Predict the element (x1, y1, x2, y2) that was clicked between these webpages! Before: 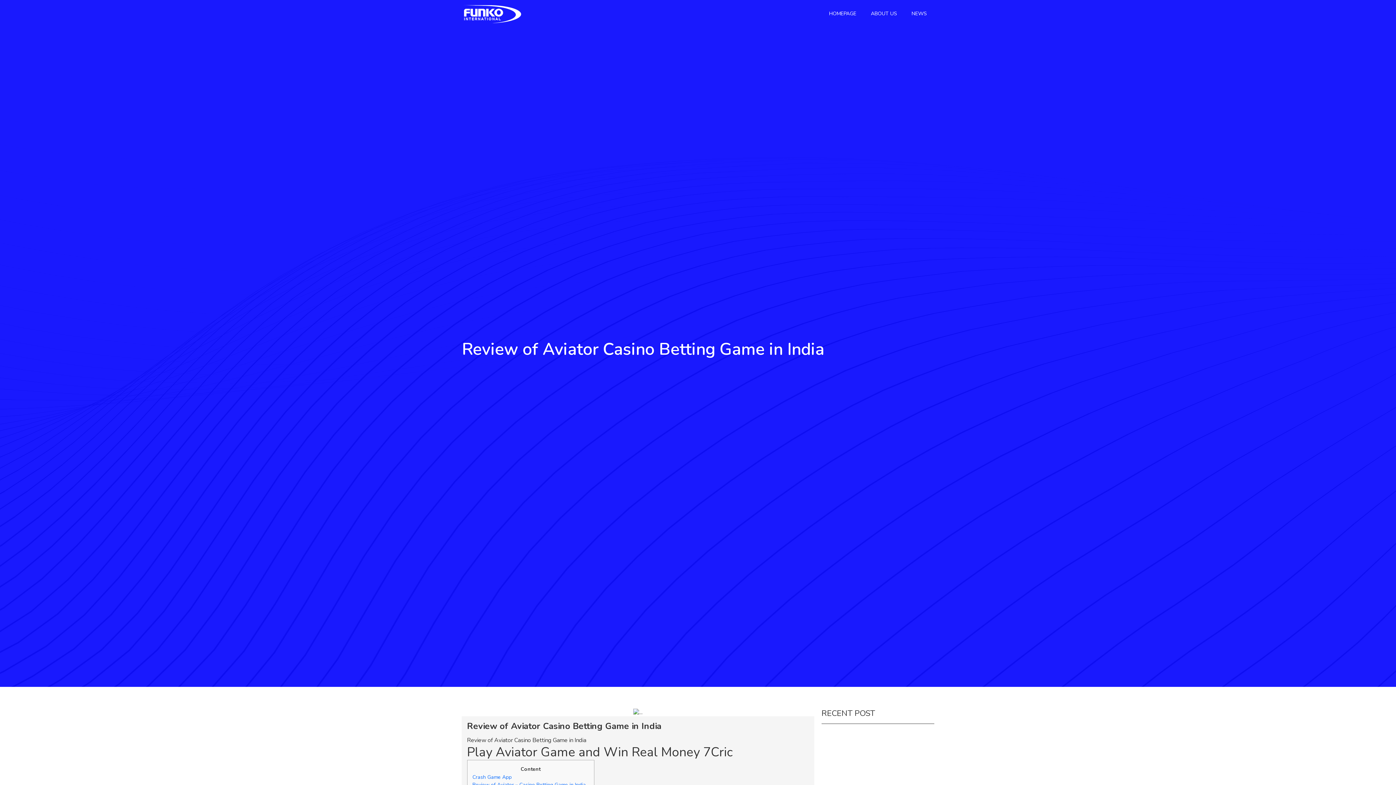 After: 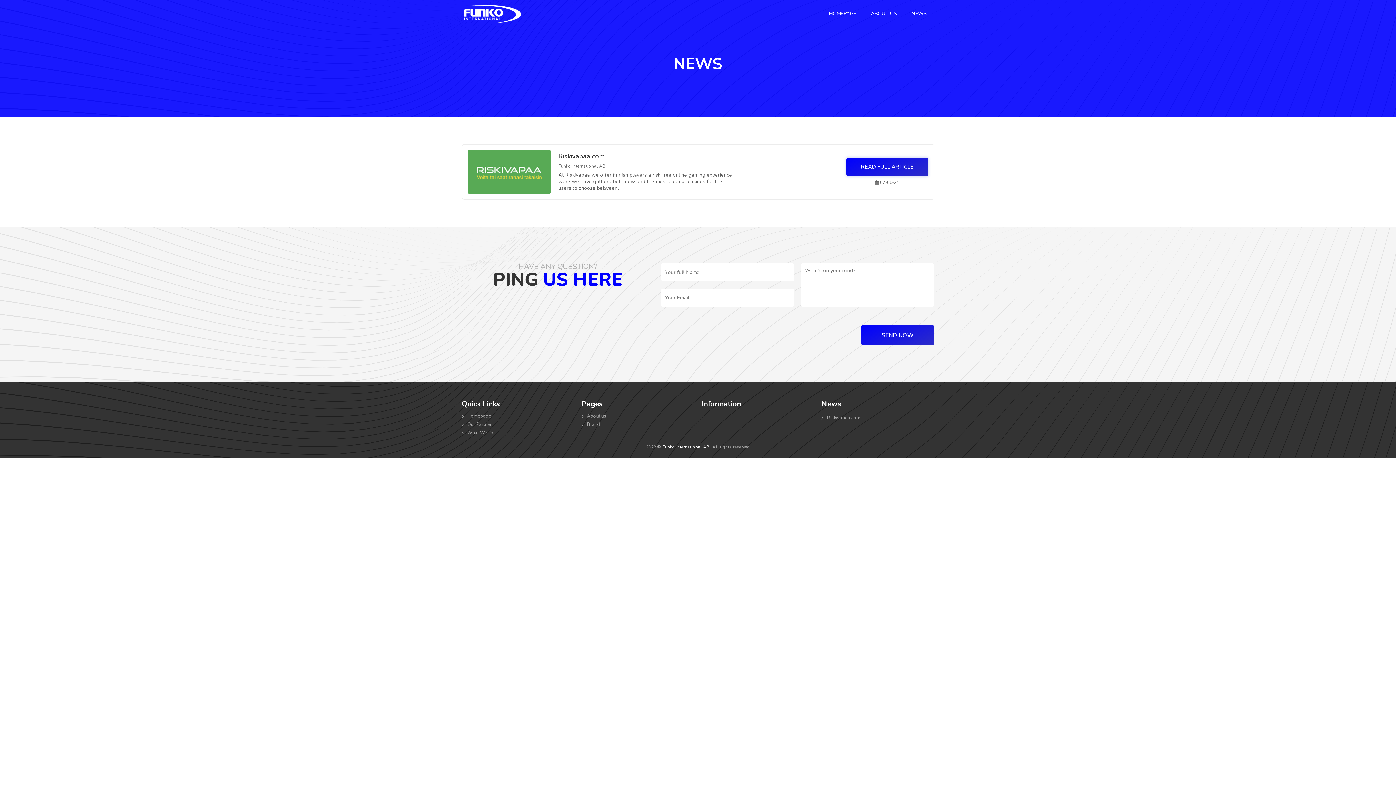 Action: label: NEWS bbox: (904, 11, 934, 16)